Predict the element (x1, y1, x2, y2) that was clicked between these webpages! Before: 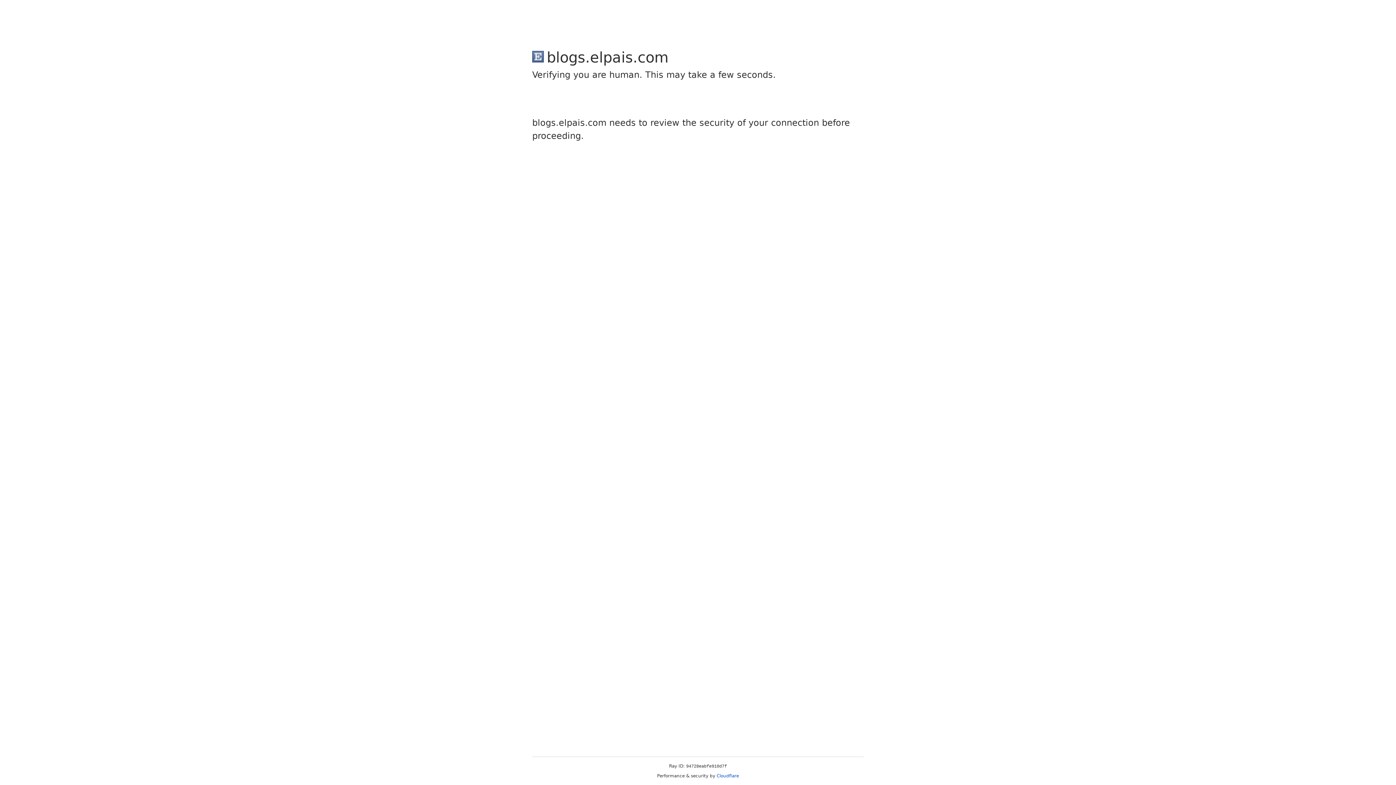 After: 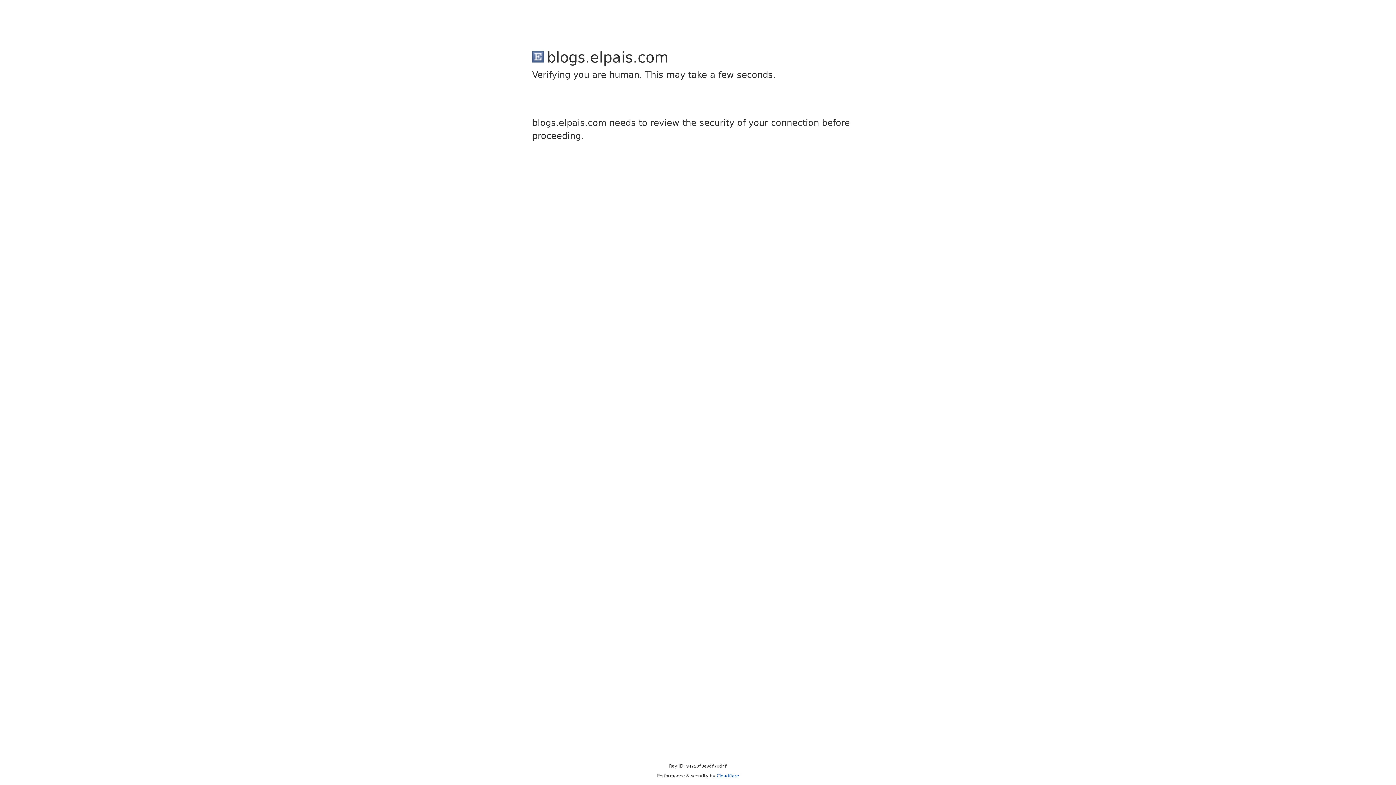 Action: bbox: (716, 773, 739, 778) label: Cloudflare